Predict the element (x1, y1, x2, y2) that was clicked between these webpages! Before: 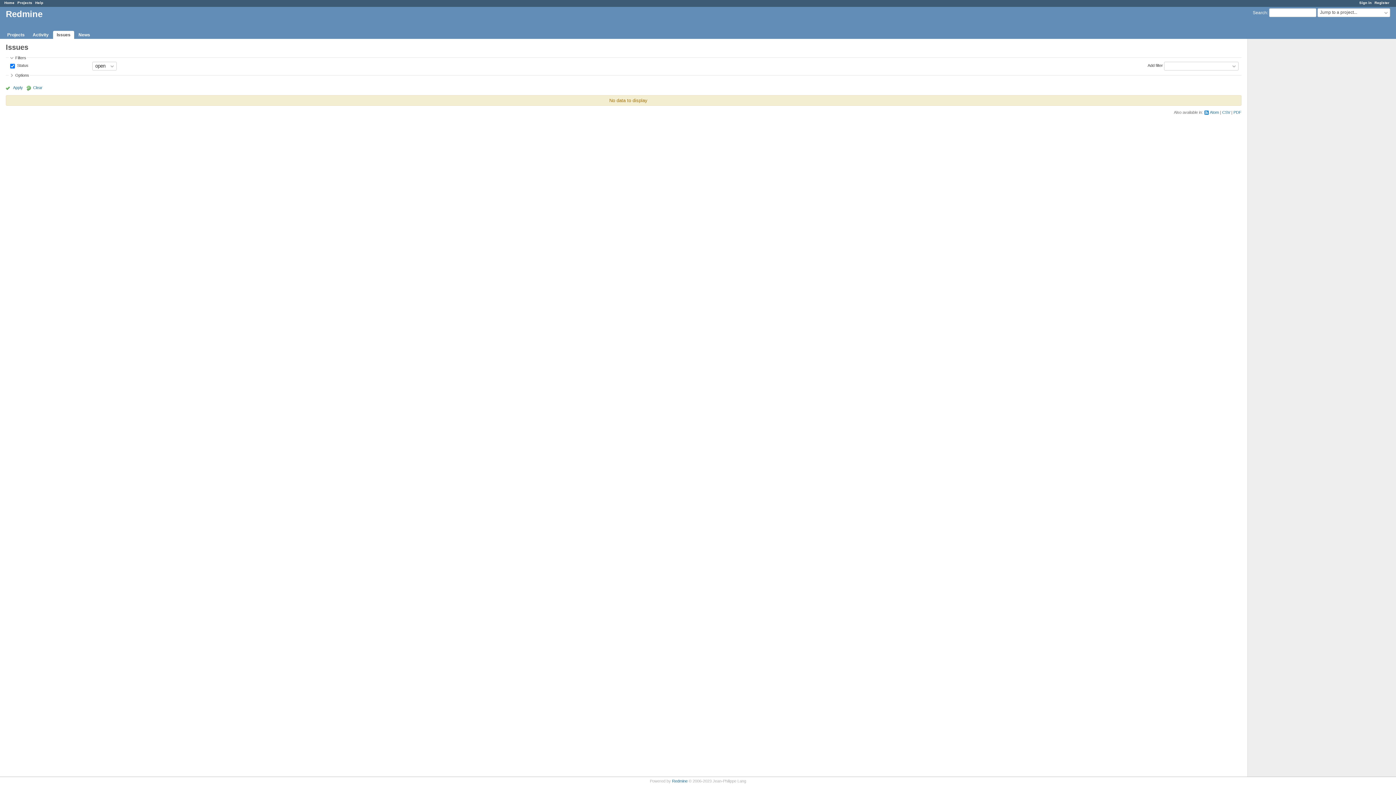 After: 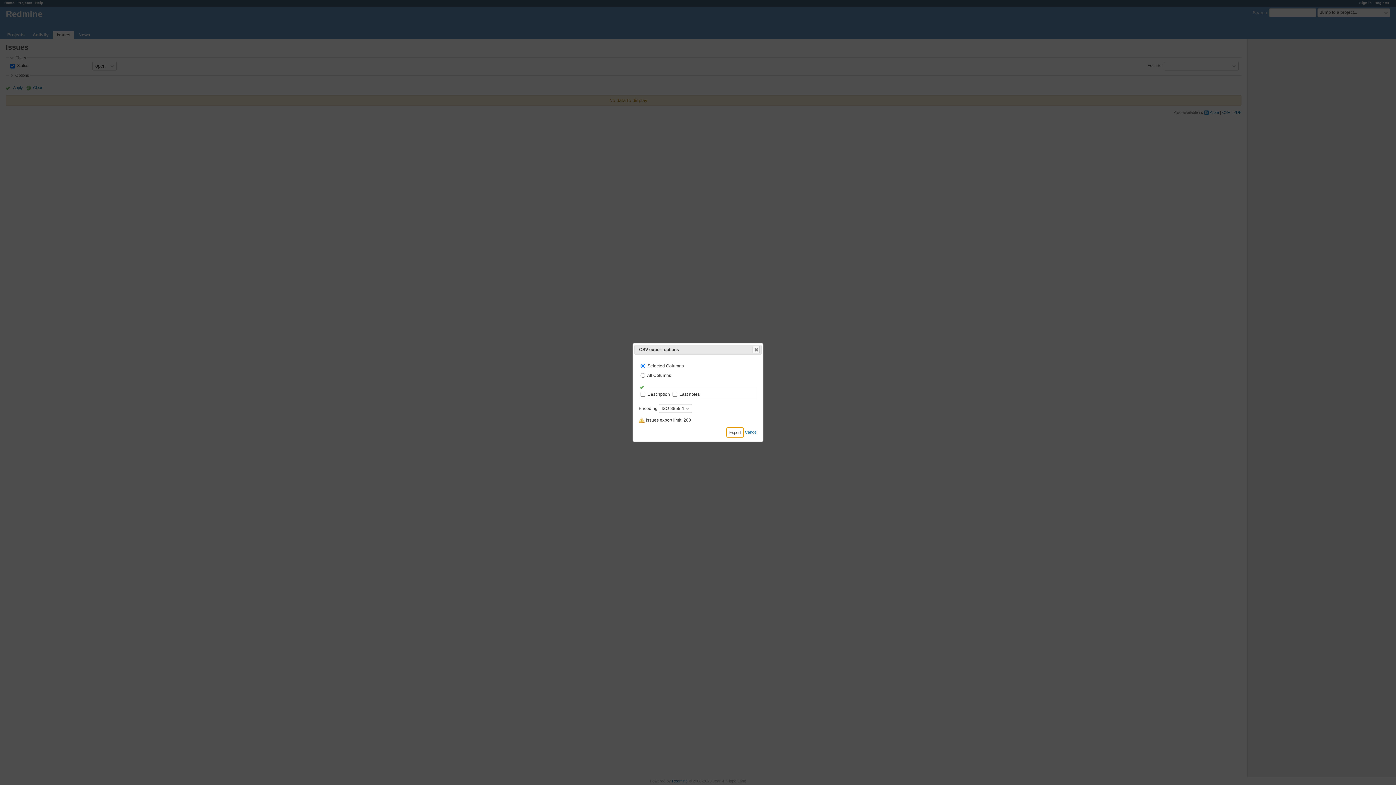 Action: bbox: (1222, 110, 1230, 114) label: CSV